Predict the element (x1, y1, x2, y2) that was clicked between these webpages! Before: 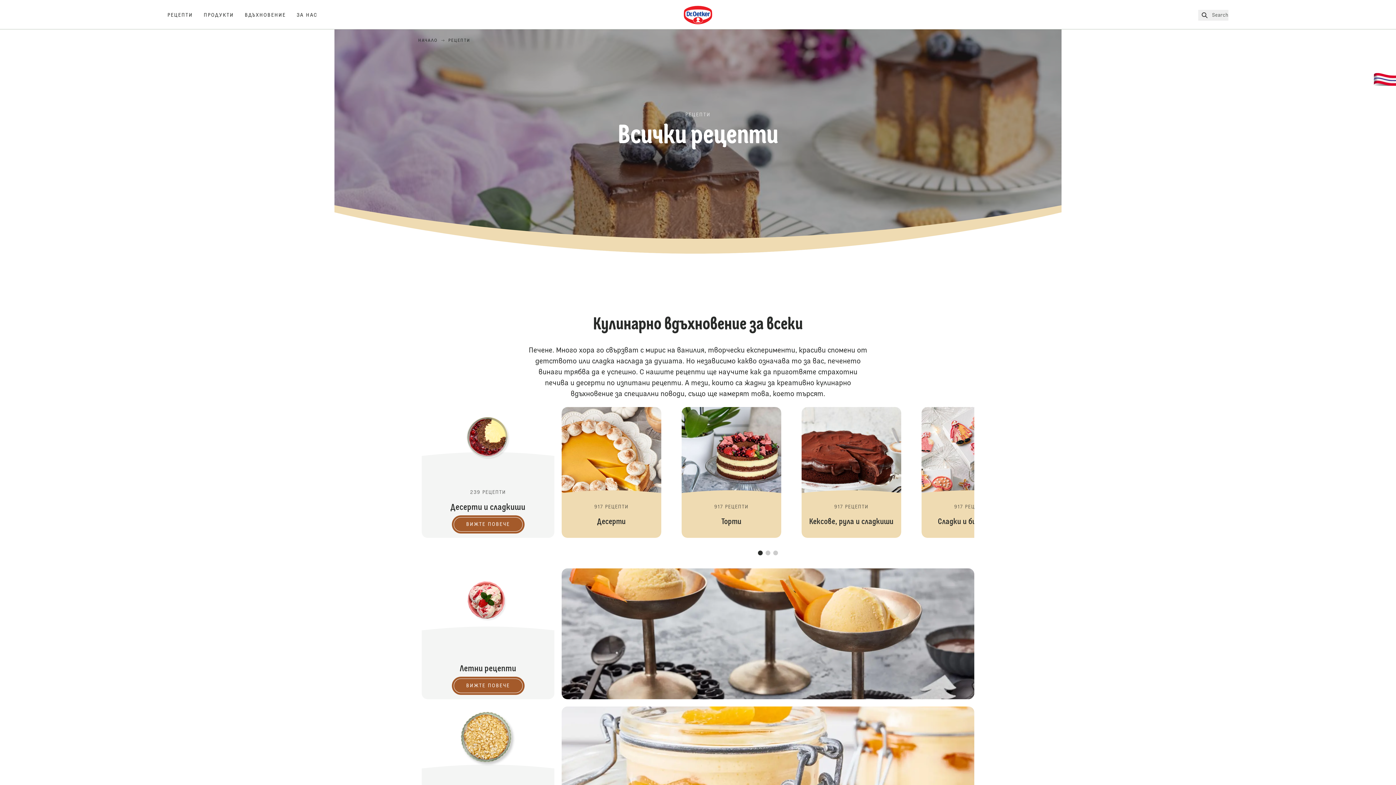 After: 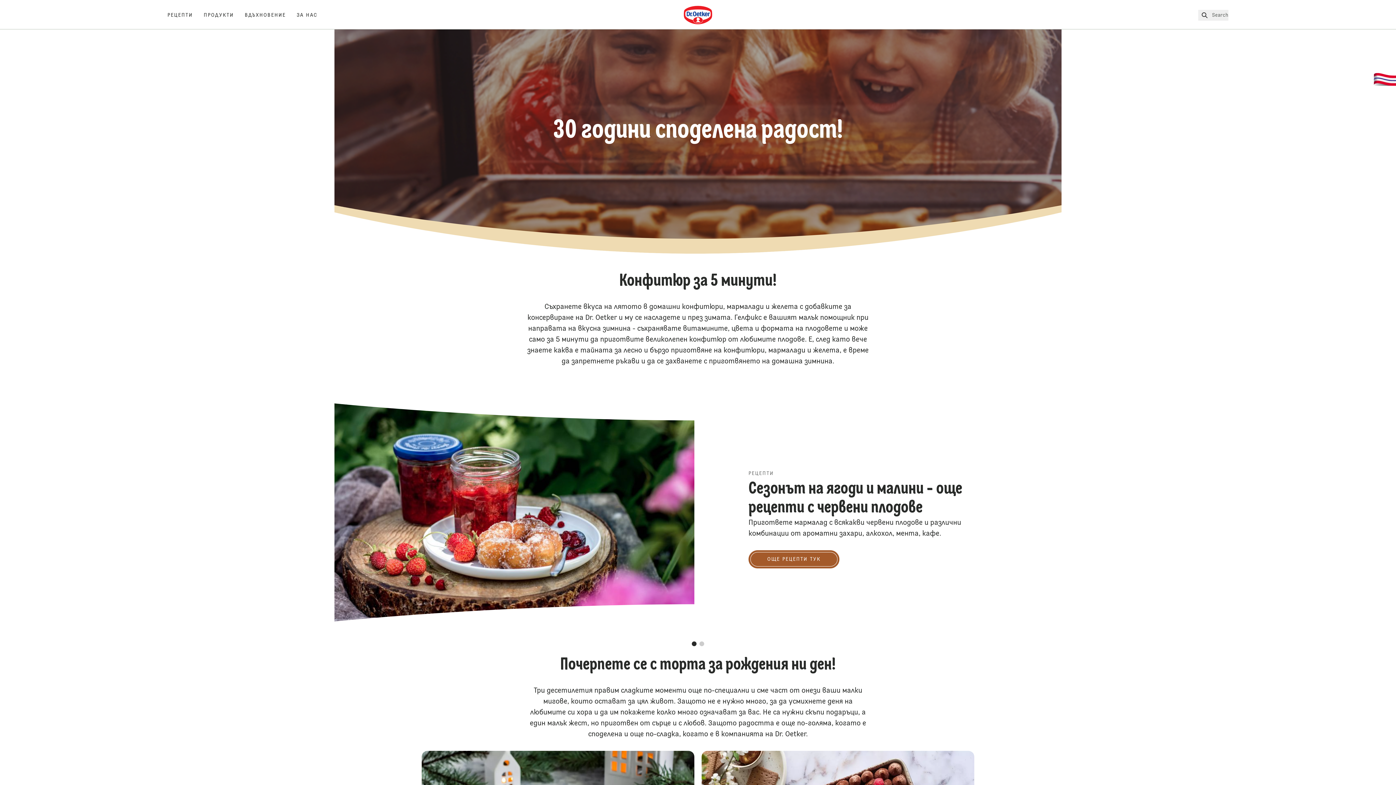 Action: label: НАЧАЛО bbox: (418, 37, 437, 43)